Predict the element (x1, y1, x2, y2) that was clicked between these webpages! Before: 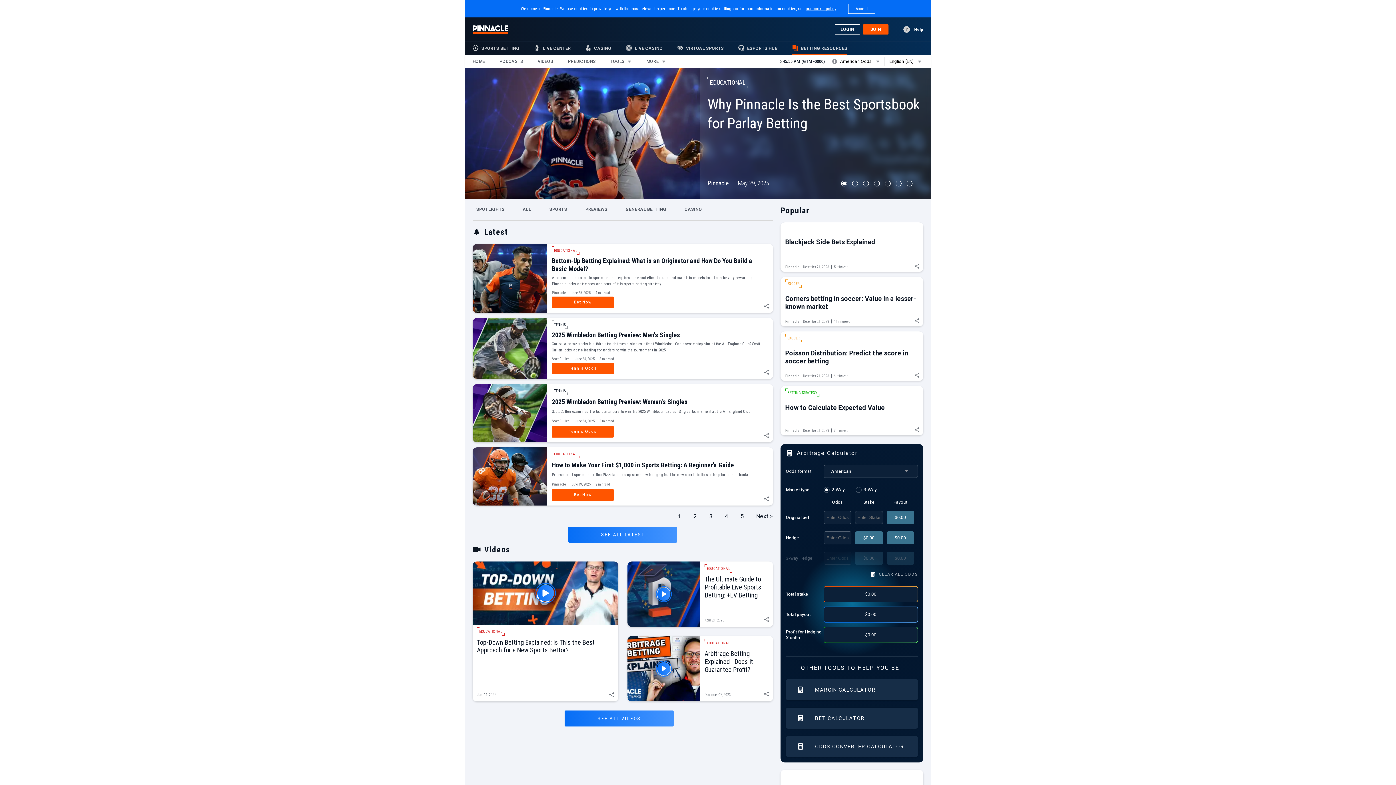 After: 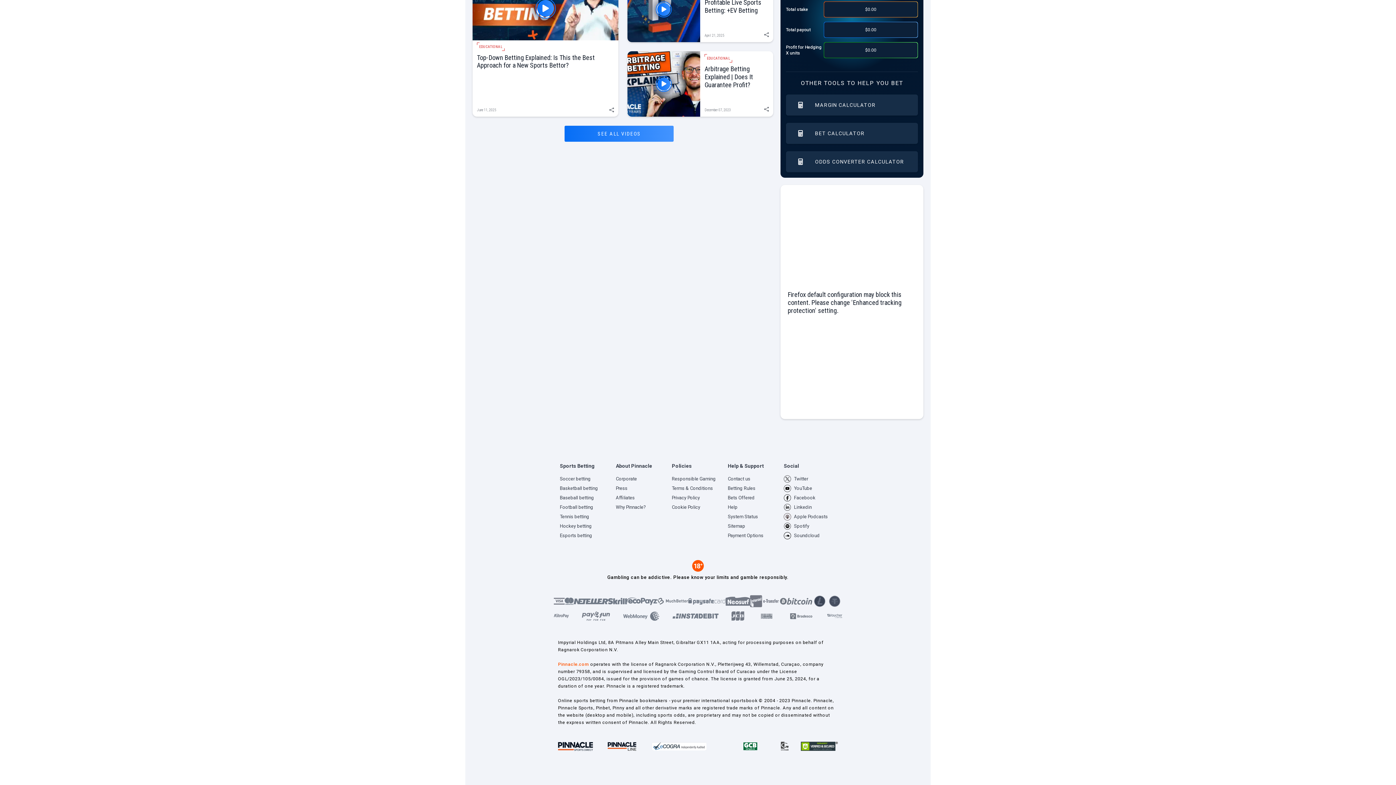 Action: label: About Pinnacle bbox: (616, 245, 668, 258)